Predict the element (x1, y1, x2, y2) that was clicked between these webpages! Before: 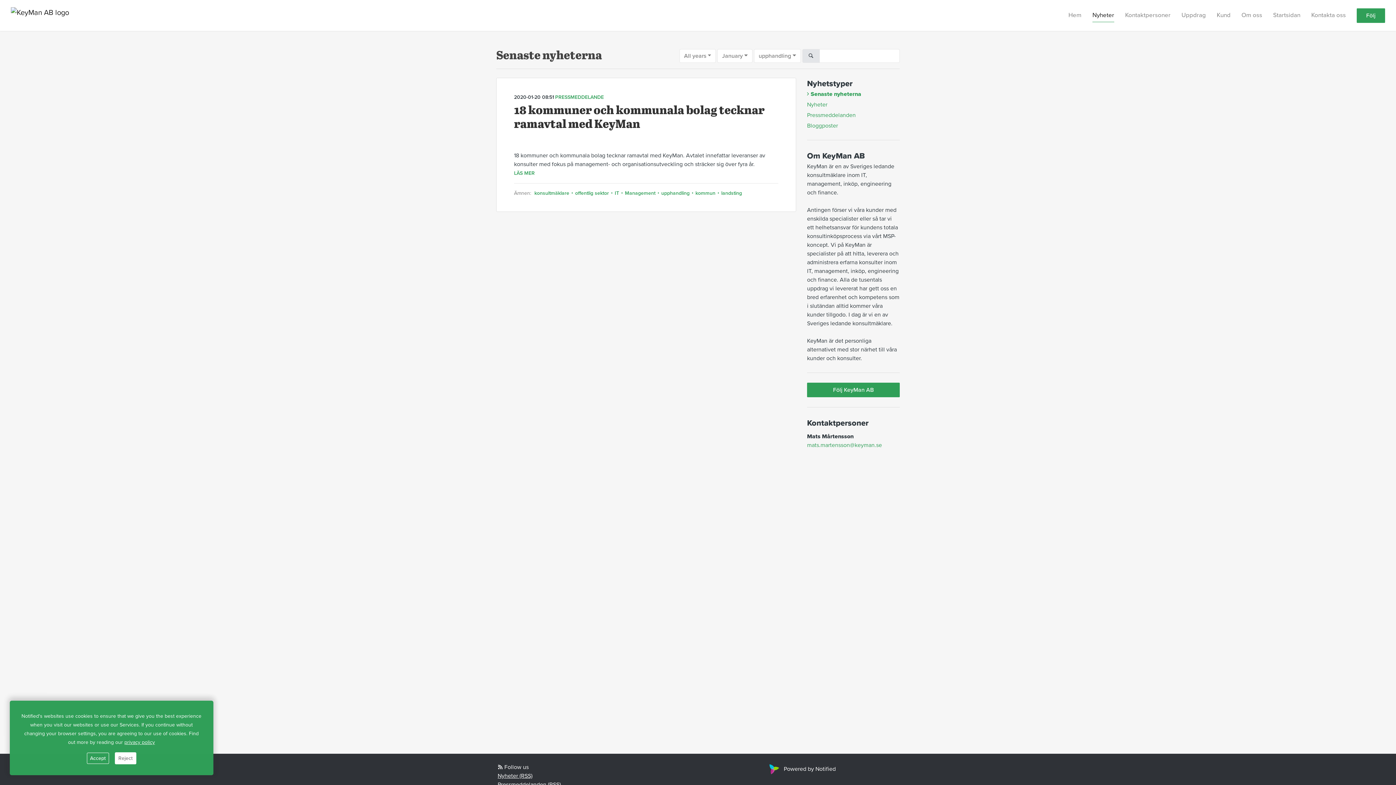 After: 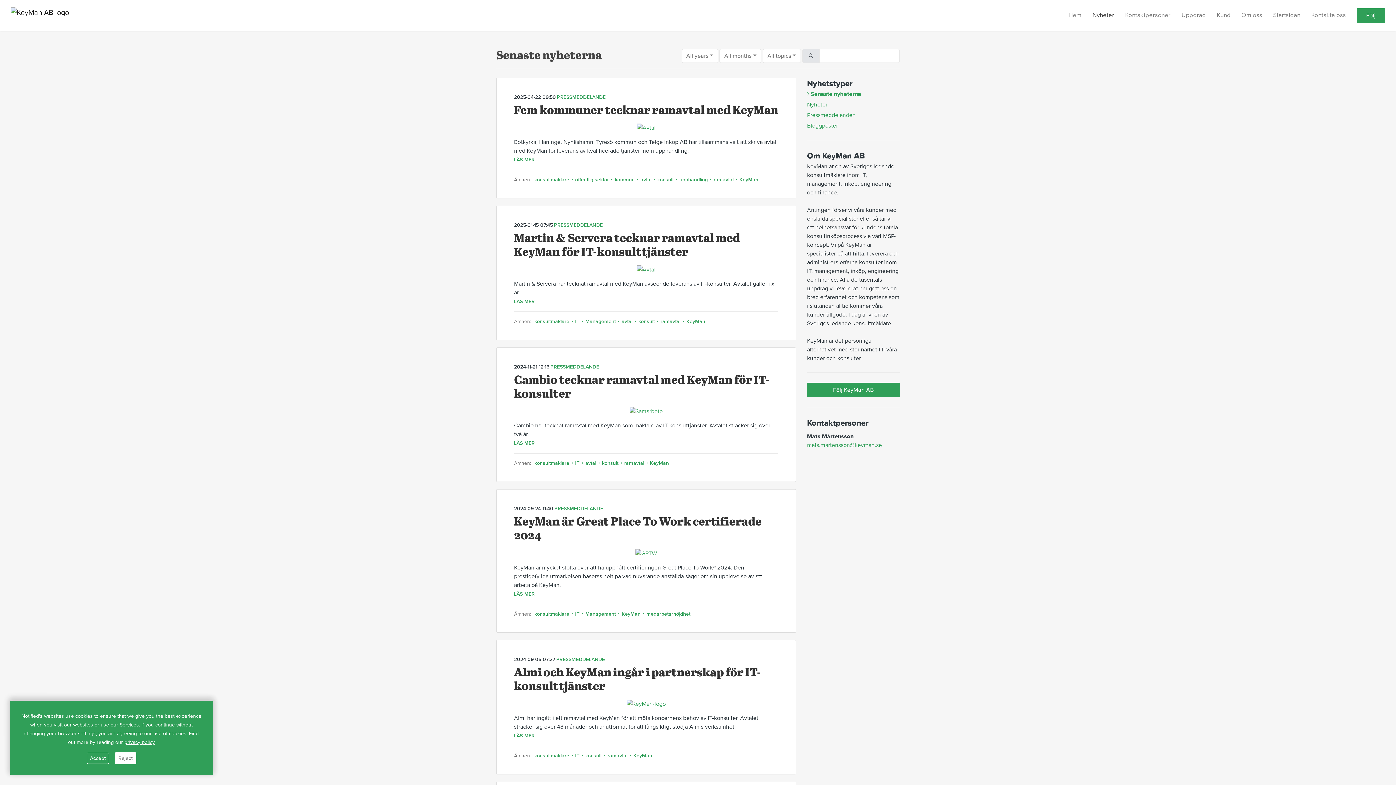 Action: label: Nyheter bbox: (1092, 8, 1114, 22)